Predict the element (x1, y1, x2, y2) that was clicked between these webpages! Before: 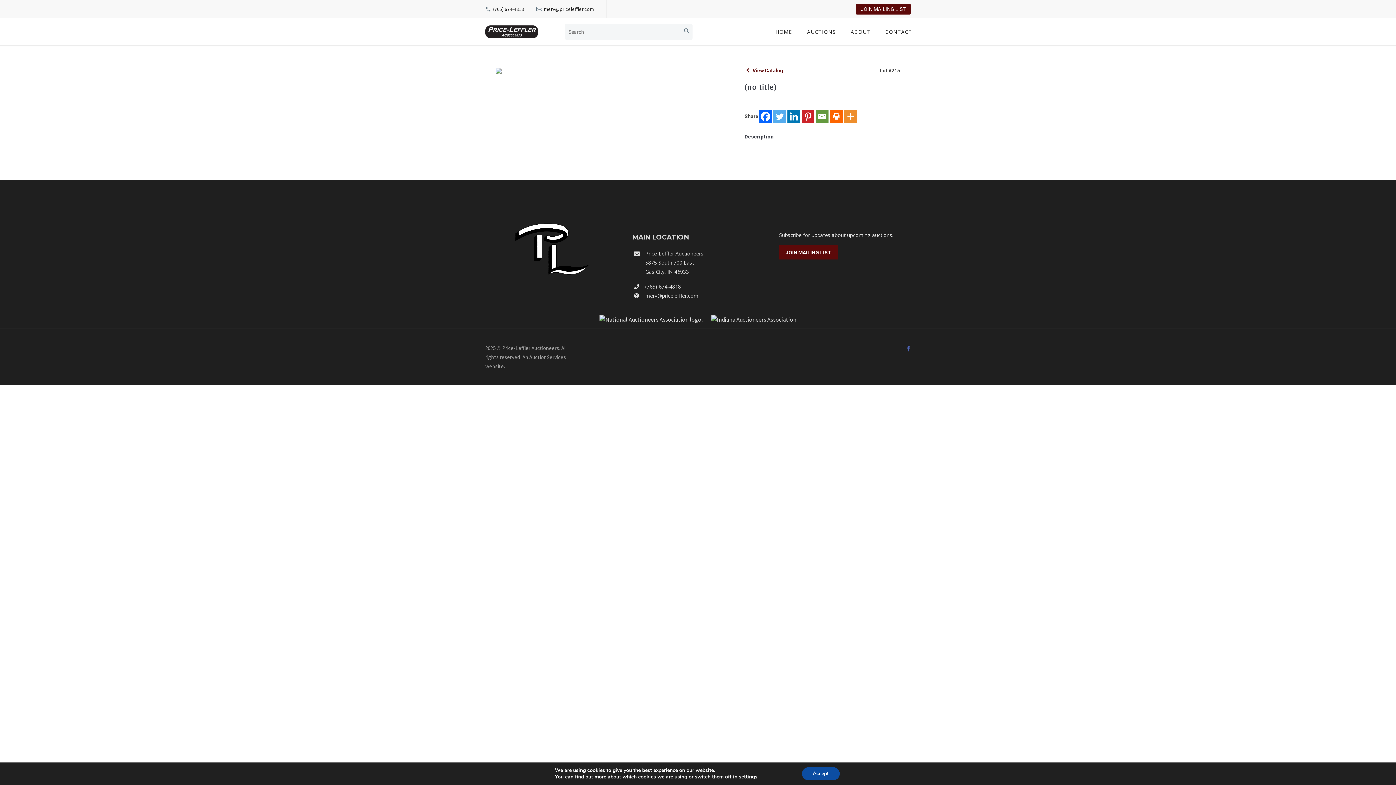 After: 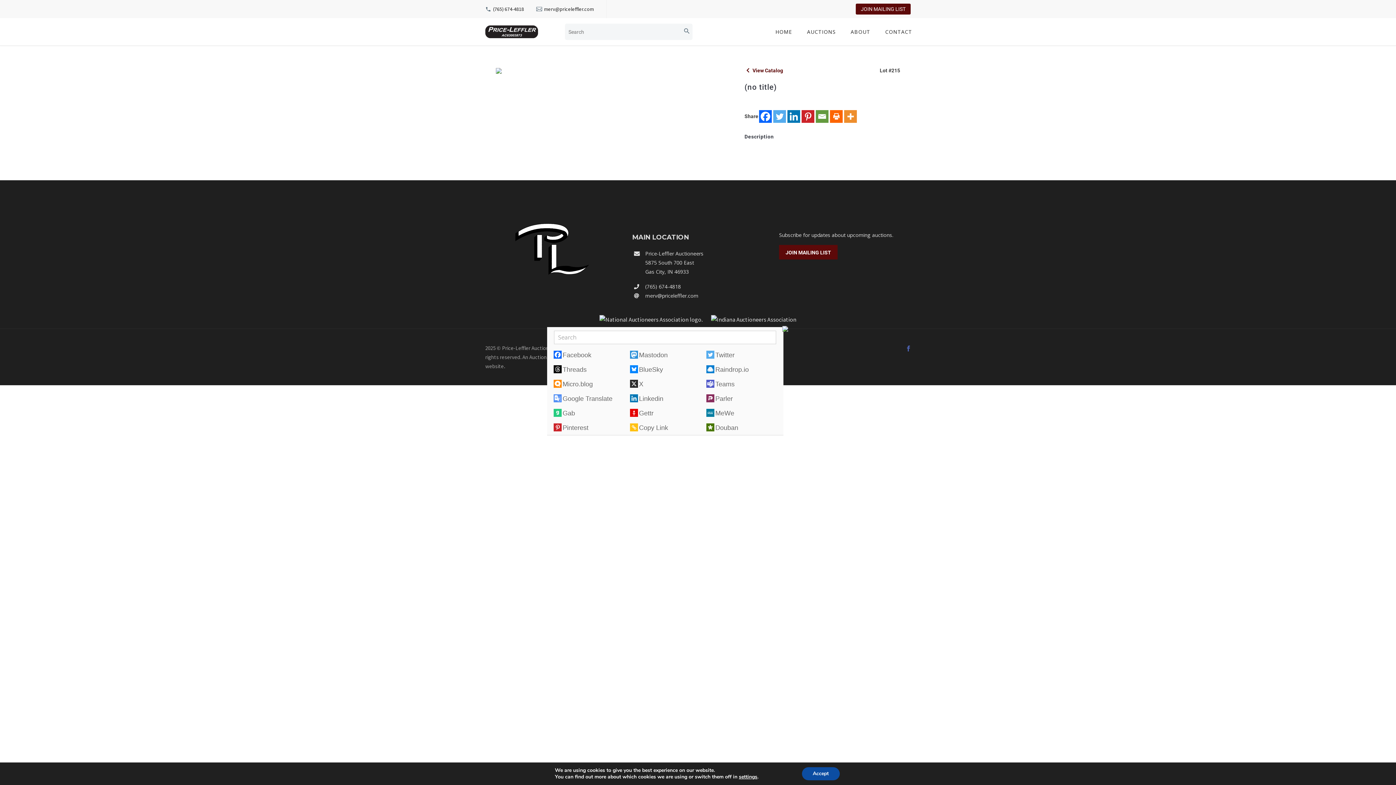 Action: bbox: (844, 110, 857, 122)